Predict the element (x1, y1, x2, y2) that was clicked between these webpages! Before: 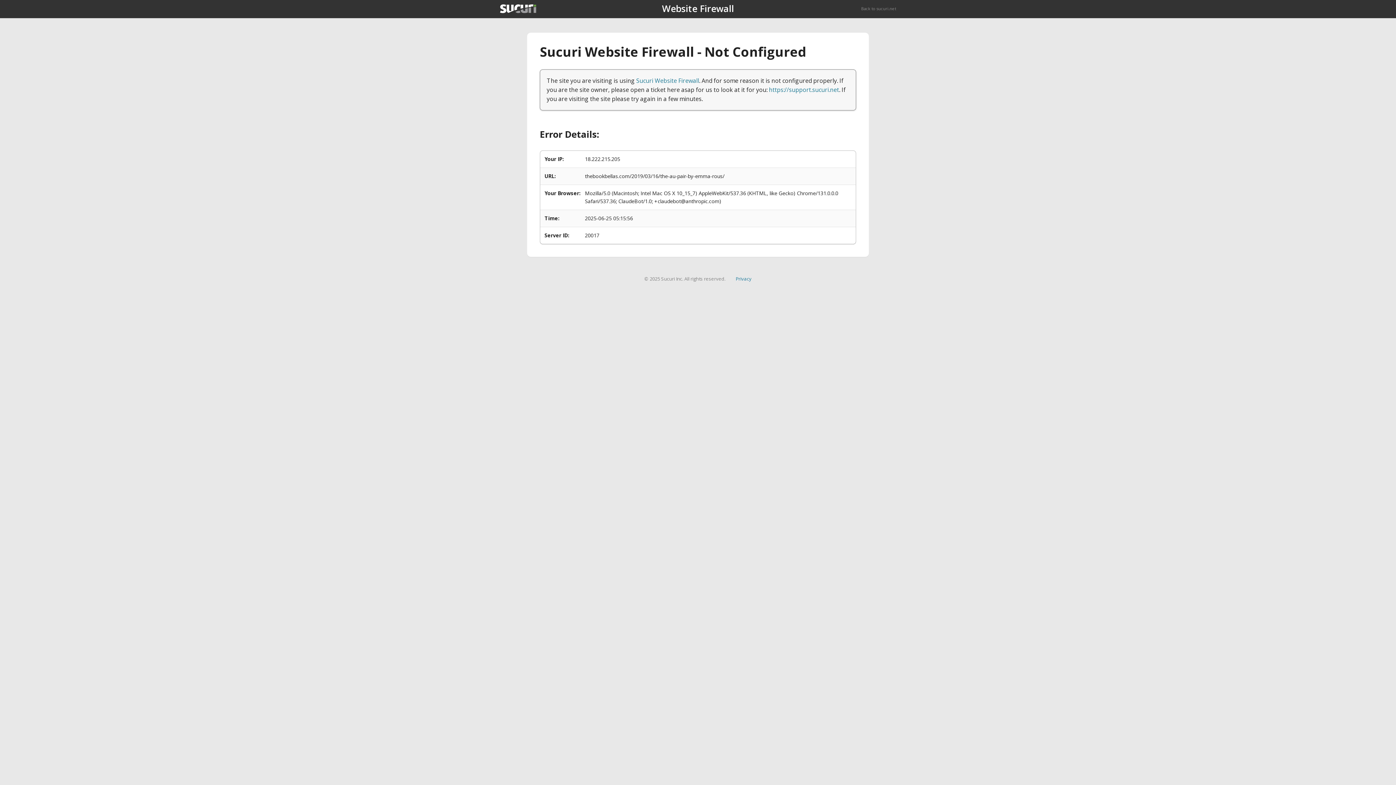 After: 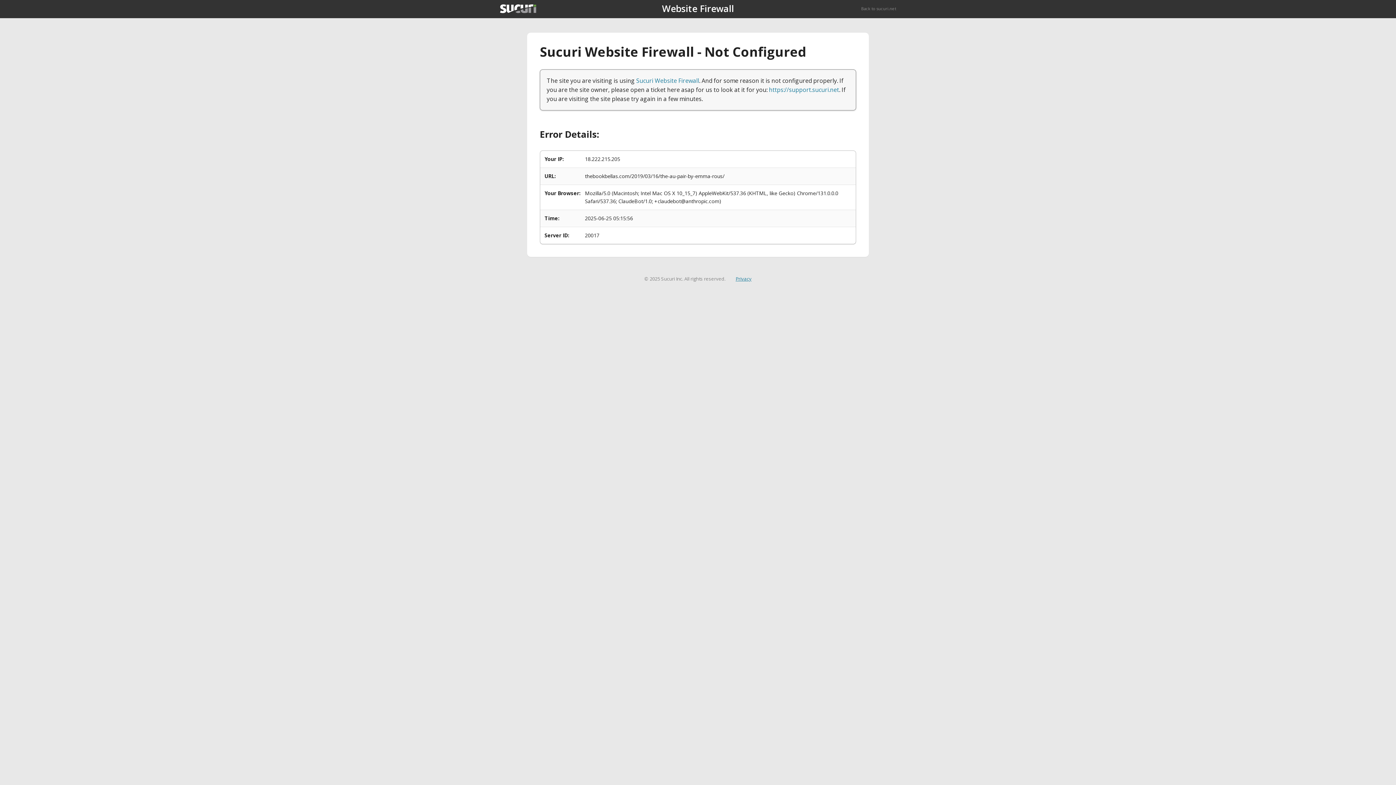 Action: label: Privacy bbox: (735, 275, 751, 282)